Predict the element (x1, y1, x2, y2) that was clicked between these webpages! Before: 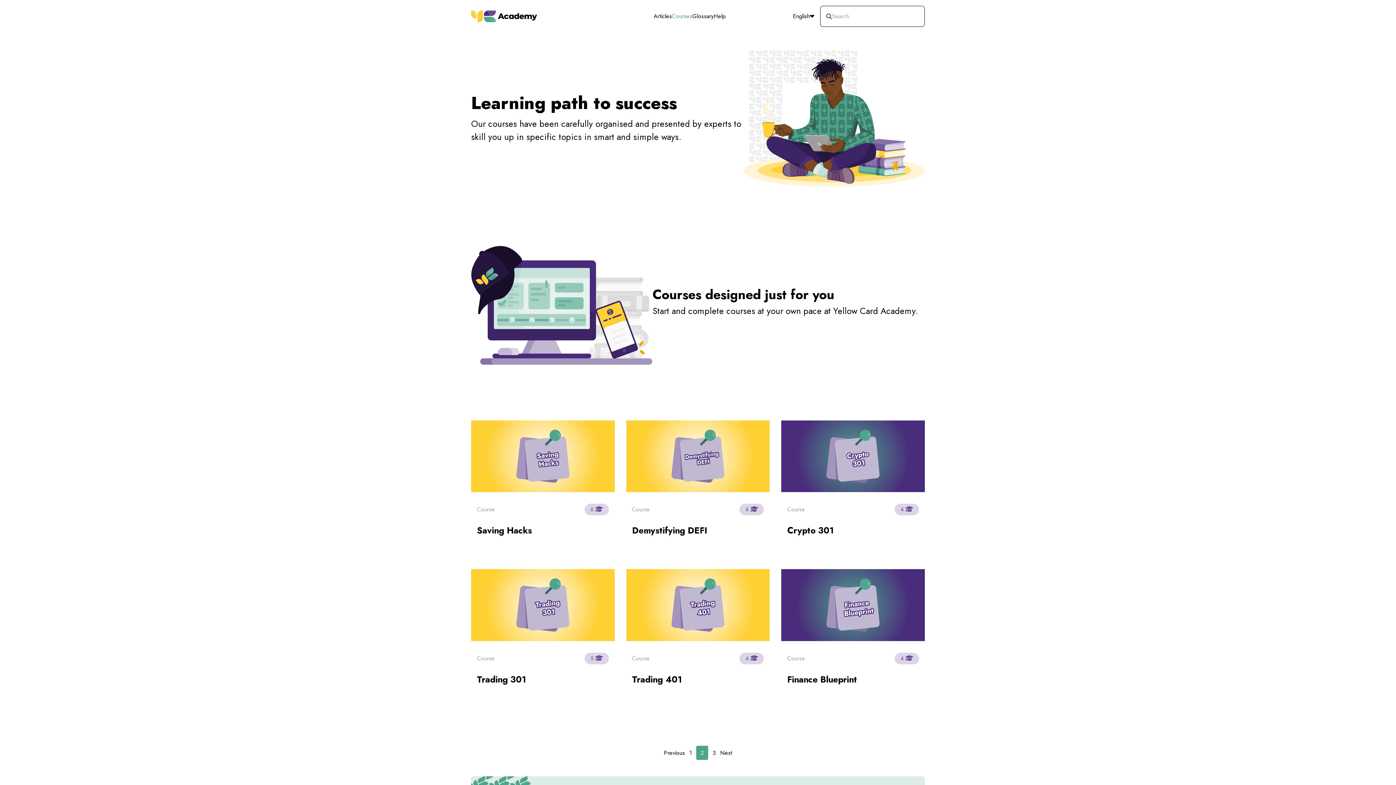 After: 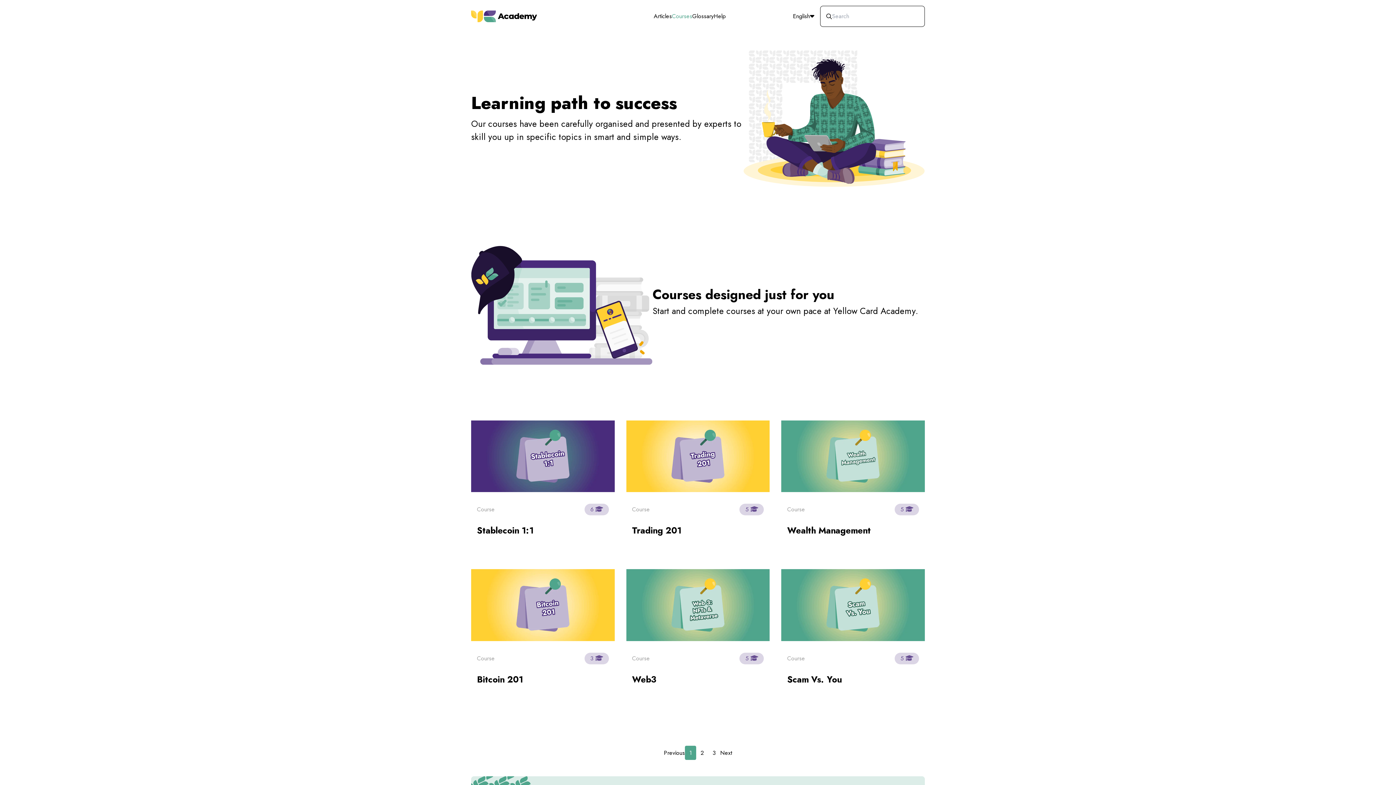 Action: label: Courses bbox: (672, 10, 692, 22)